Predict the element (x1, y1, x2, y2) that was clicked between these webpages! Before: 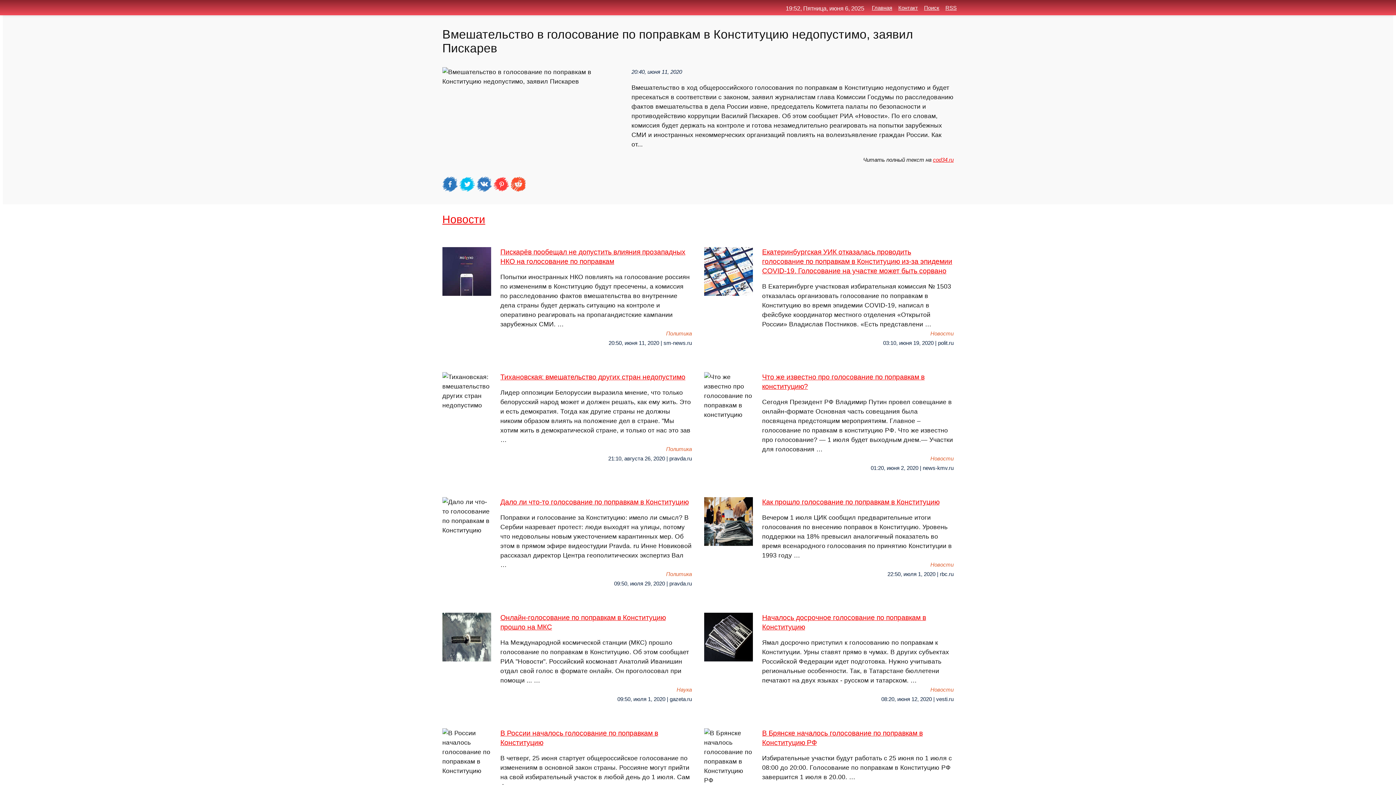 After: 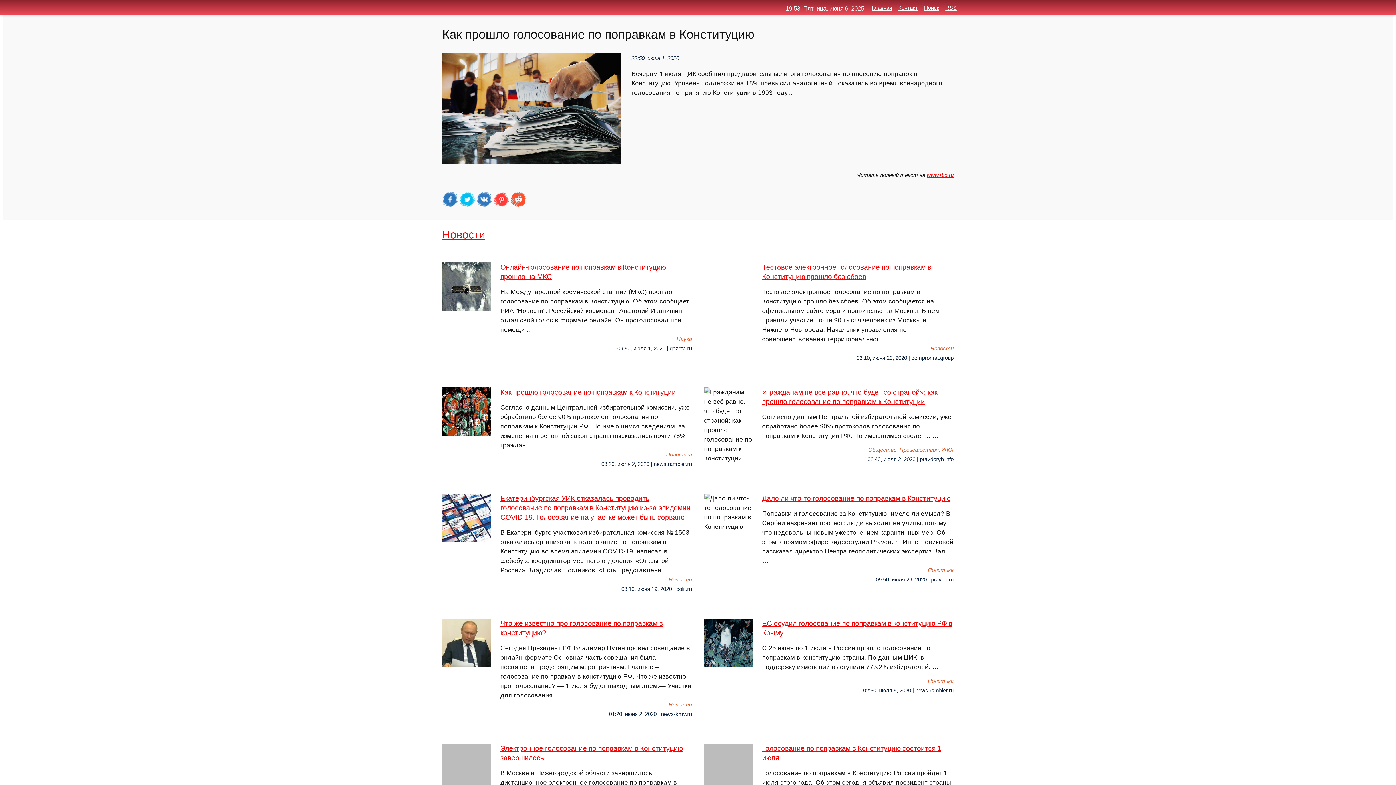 Action: bbox: (704, 497, 953, 560) label: Как прошло голосование по поправкам в Конституцию
Вечером 1 июля ЦИК сообщил предварительные итоги голосования по внесению поправок в Конституцию. Уровень поддержки на 18% превысил аналогичный показатель во время всенародного голосования по принятию Конституции в 1993 году …